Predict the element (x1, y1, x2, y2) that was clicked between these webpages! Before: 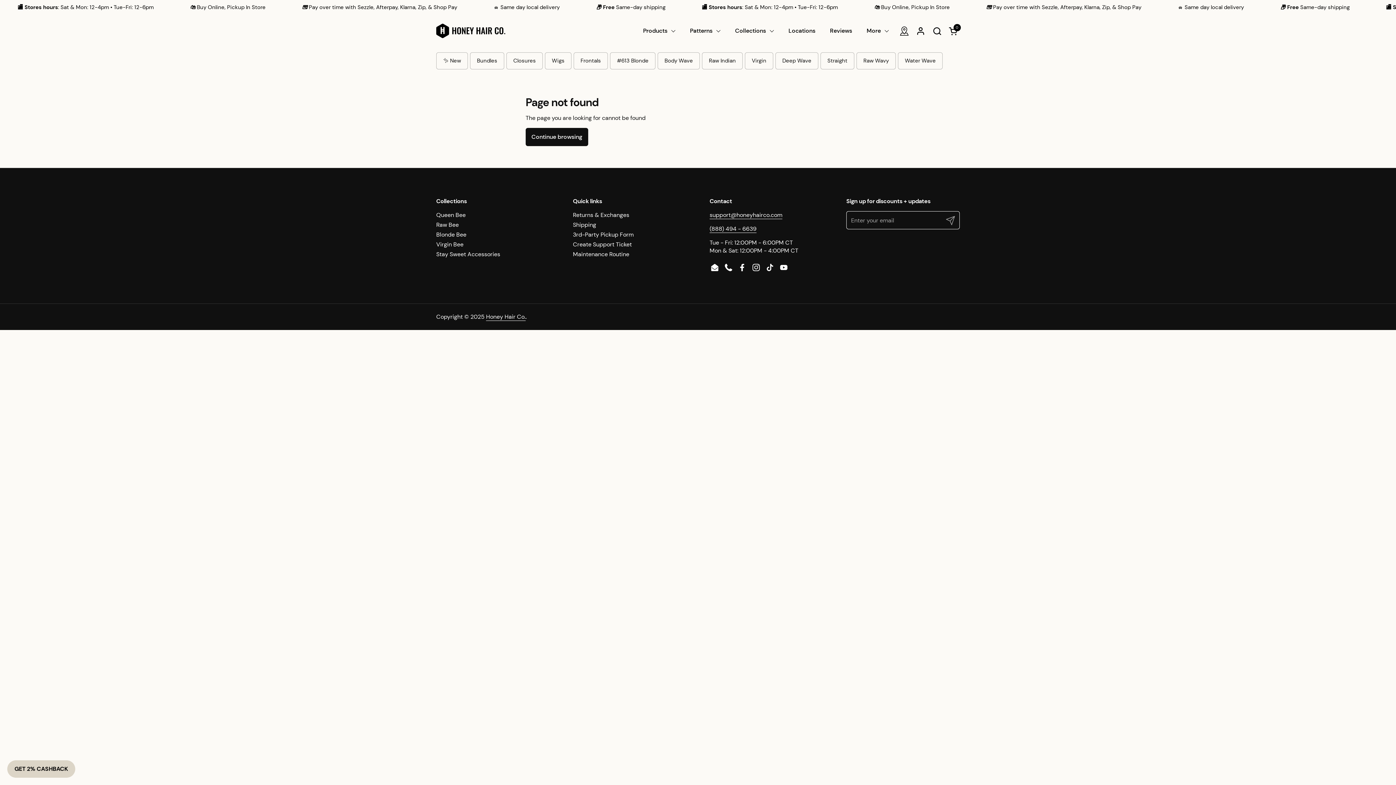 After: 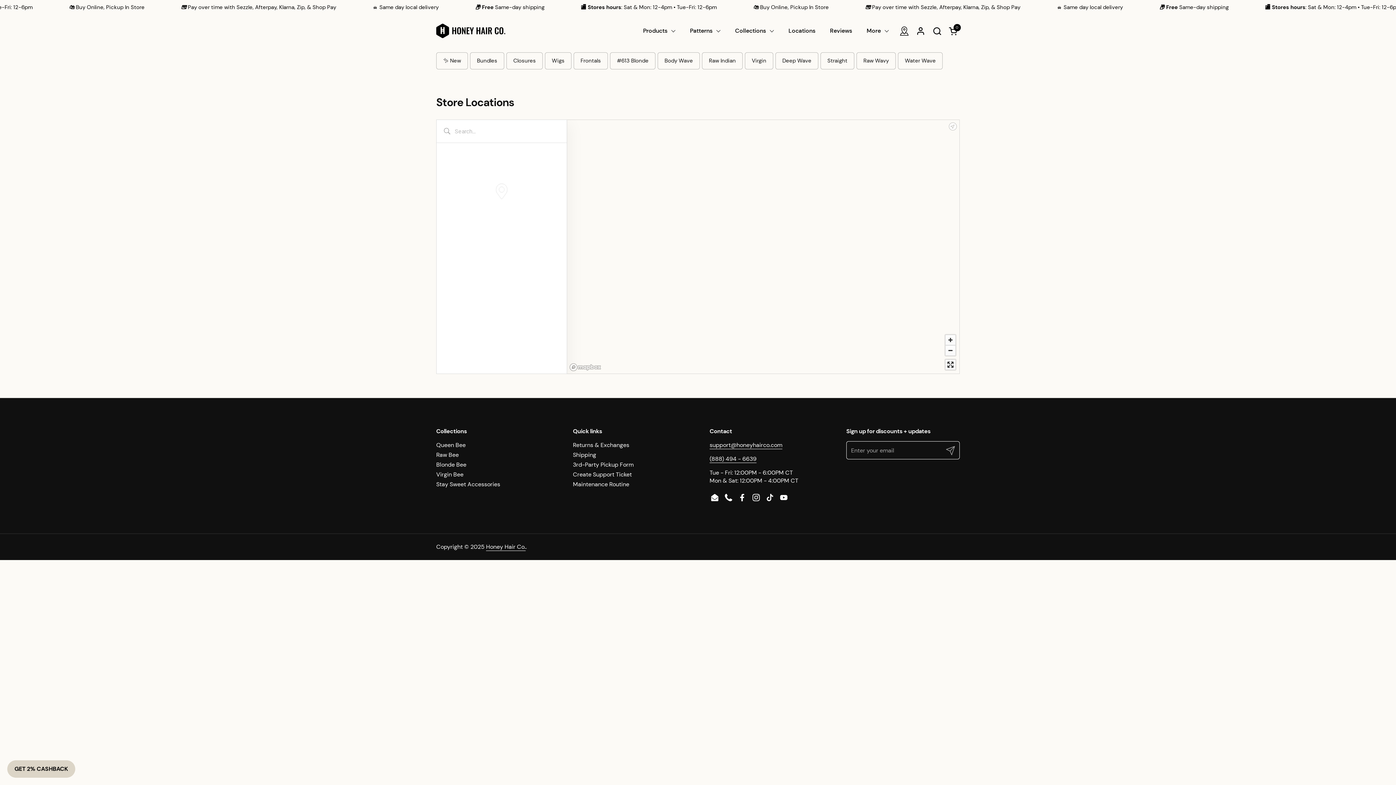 Action: bbox: (900, 26, 909, 35)